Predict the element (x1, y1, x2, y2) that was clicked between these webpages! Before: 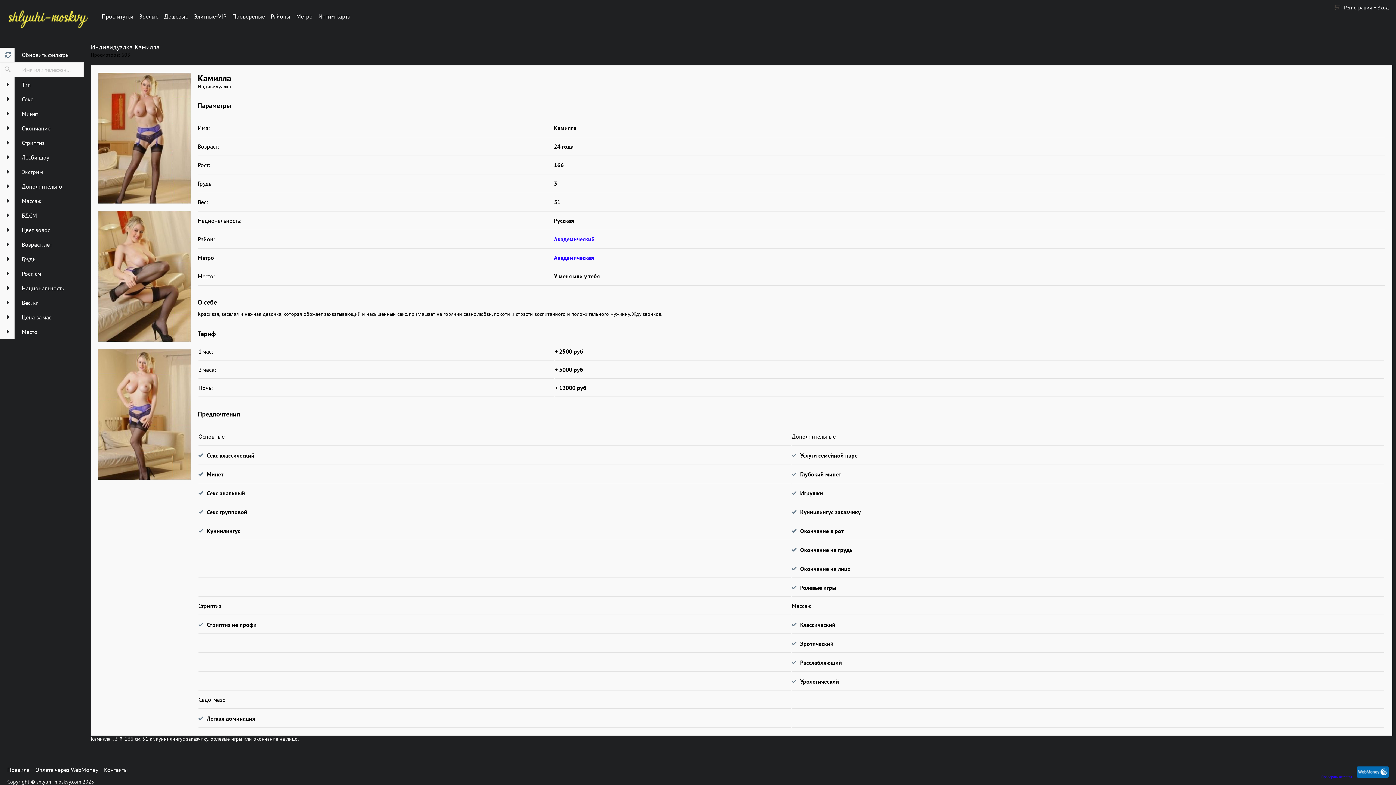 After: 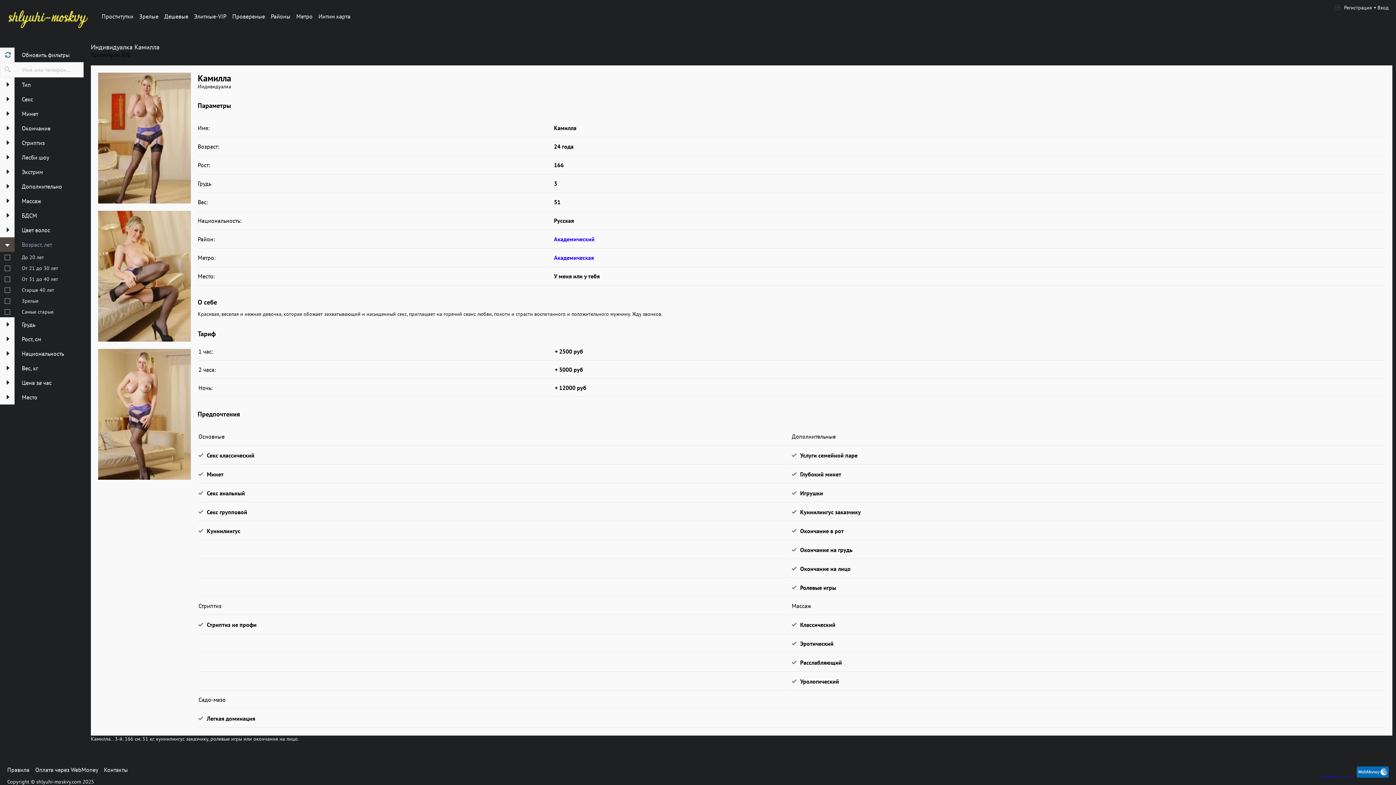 Action: label:  
Возраст, лет bbox: (0, 237, 83, 252)